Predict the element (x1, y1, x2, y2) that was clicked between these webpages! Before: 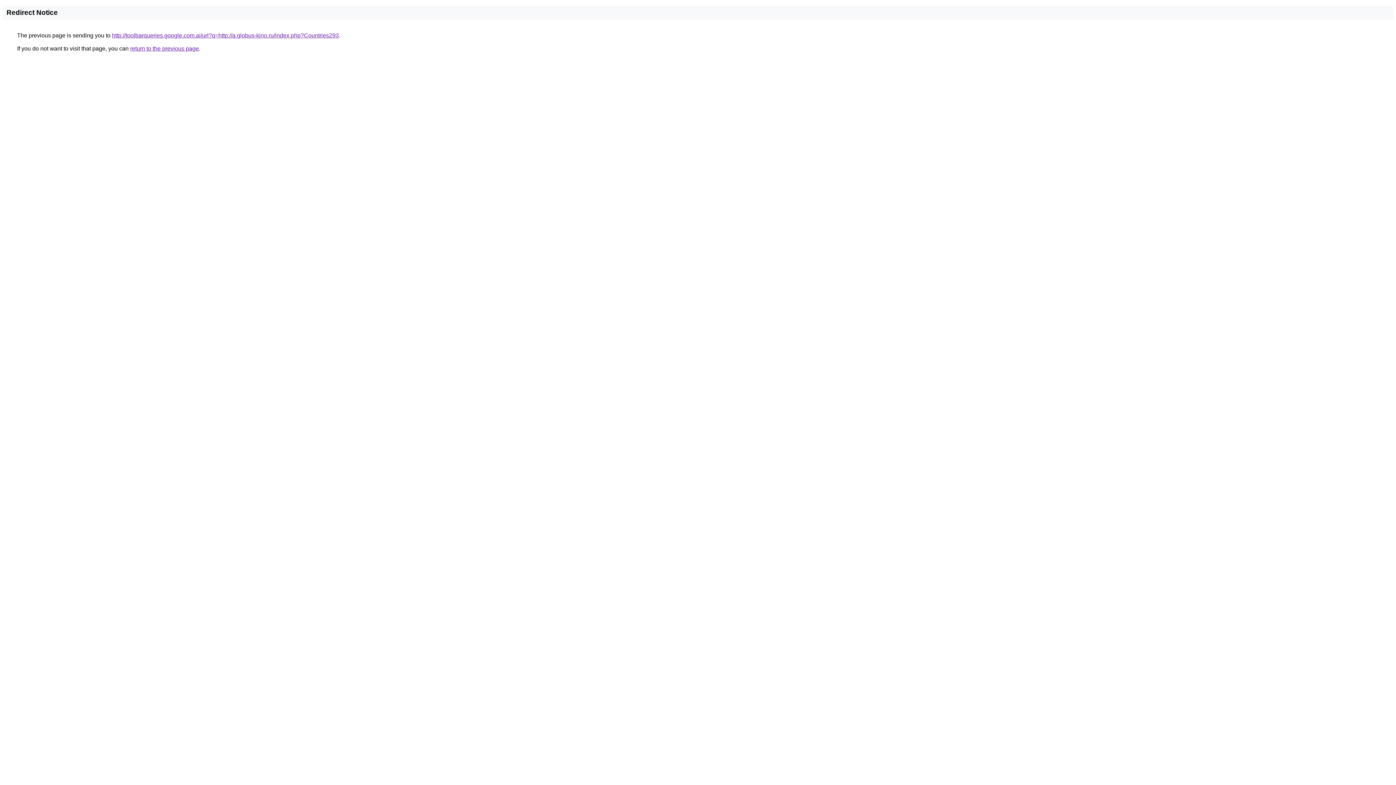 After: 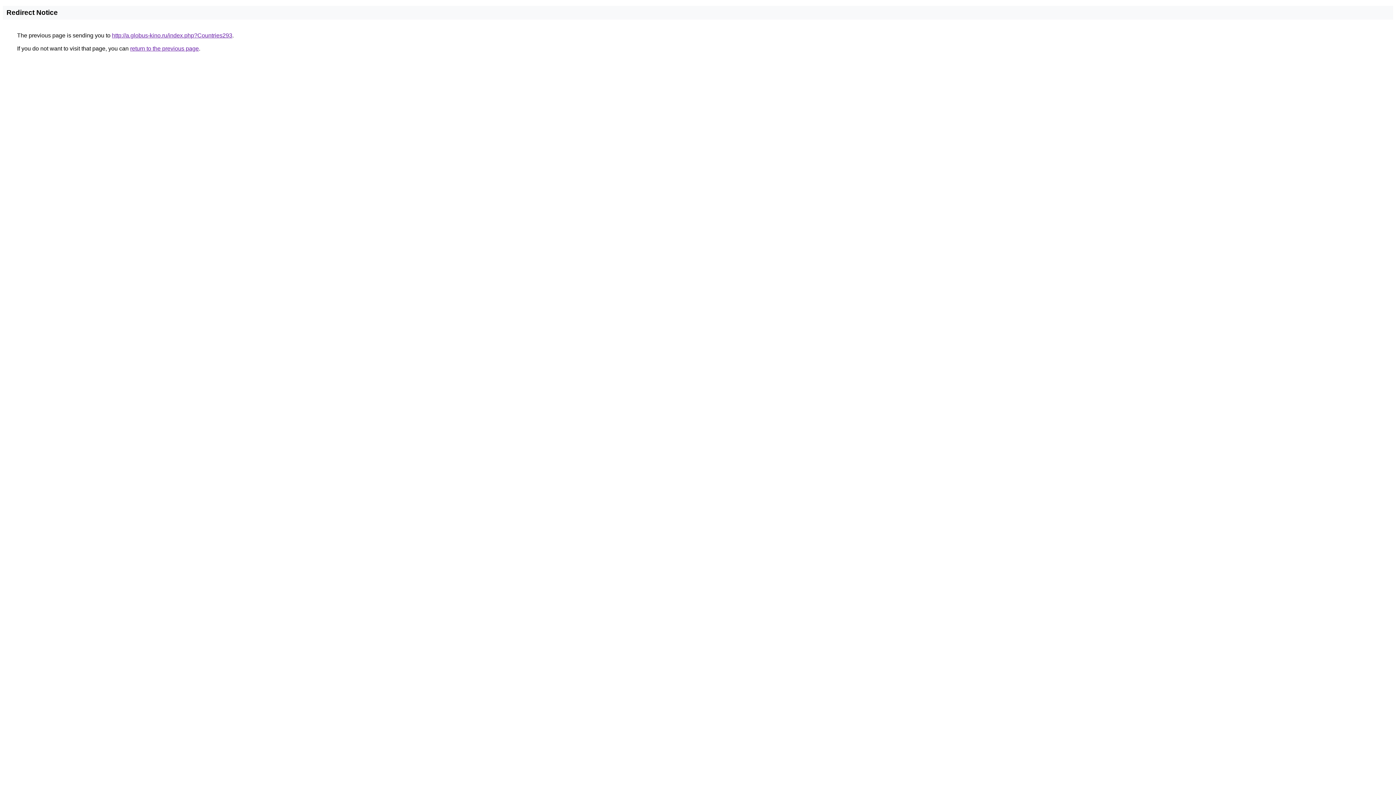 Action: bbox: (112, 32, 338, 38) label: http://toolbarqueries.google.com.ai/url?q=http://a.globus-kino.ru/index.php?Countries293